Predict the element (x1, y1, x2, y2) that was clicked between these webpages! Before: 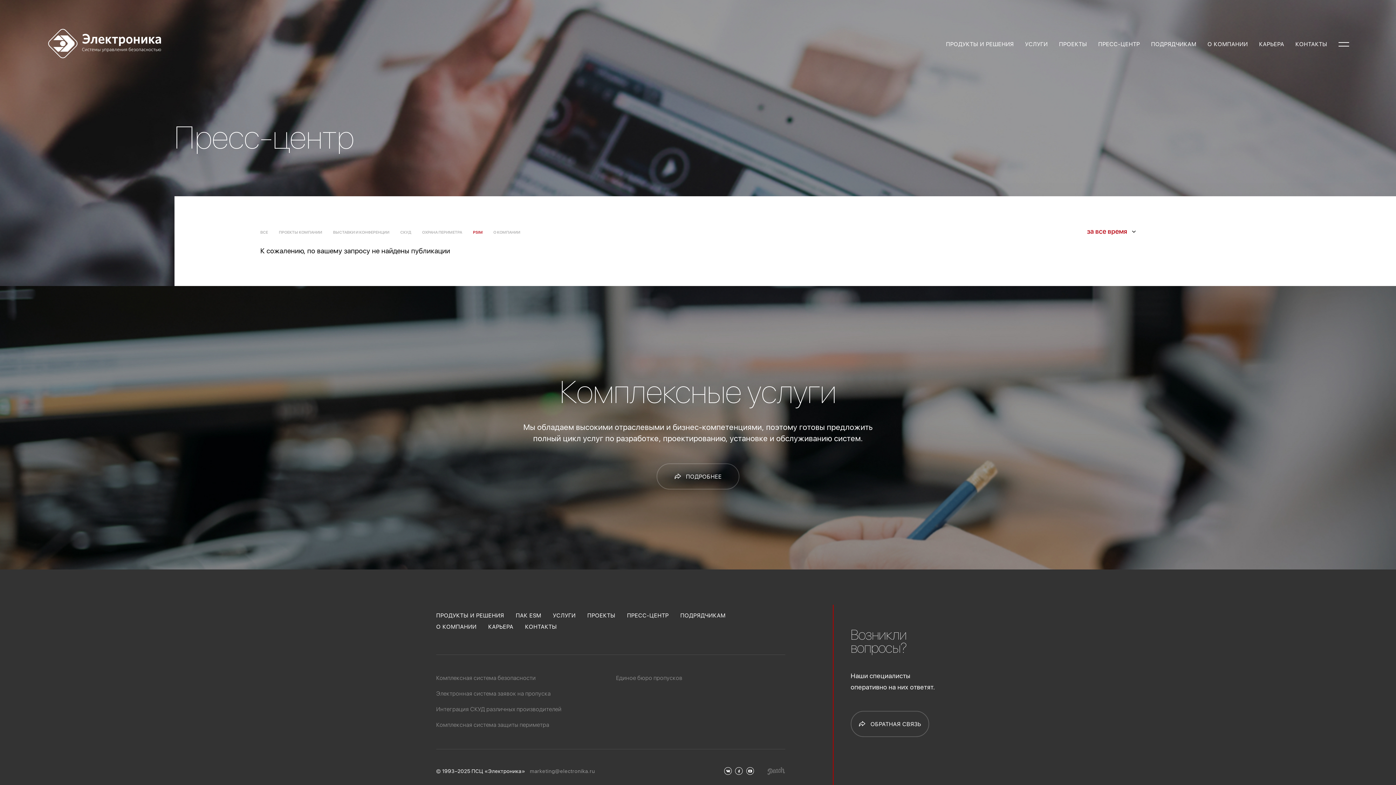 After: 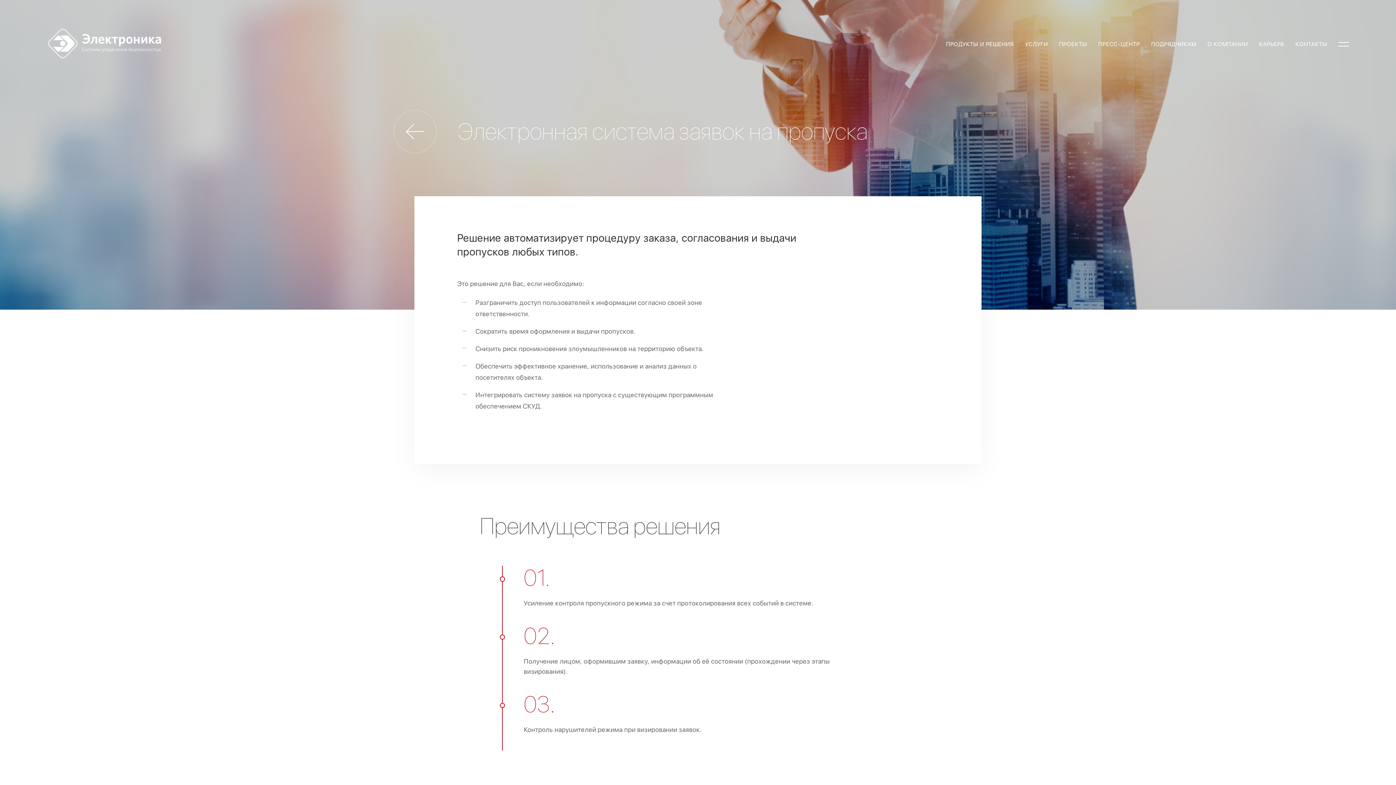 Action: label: Электронная система заявок на пропуска bbox: (436, 688, 550, 699)